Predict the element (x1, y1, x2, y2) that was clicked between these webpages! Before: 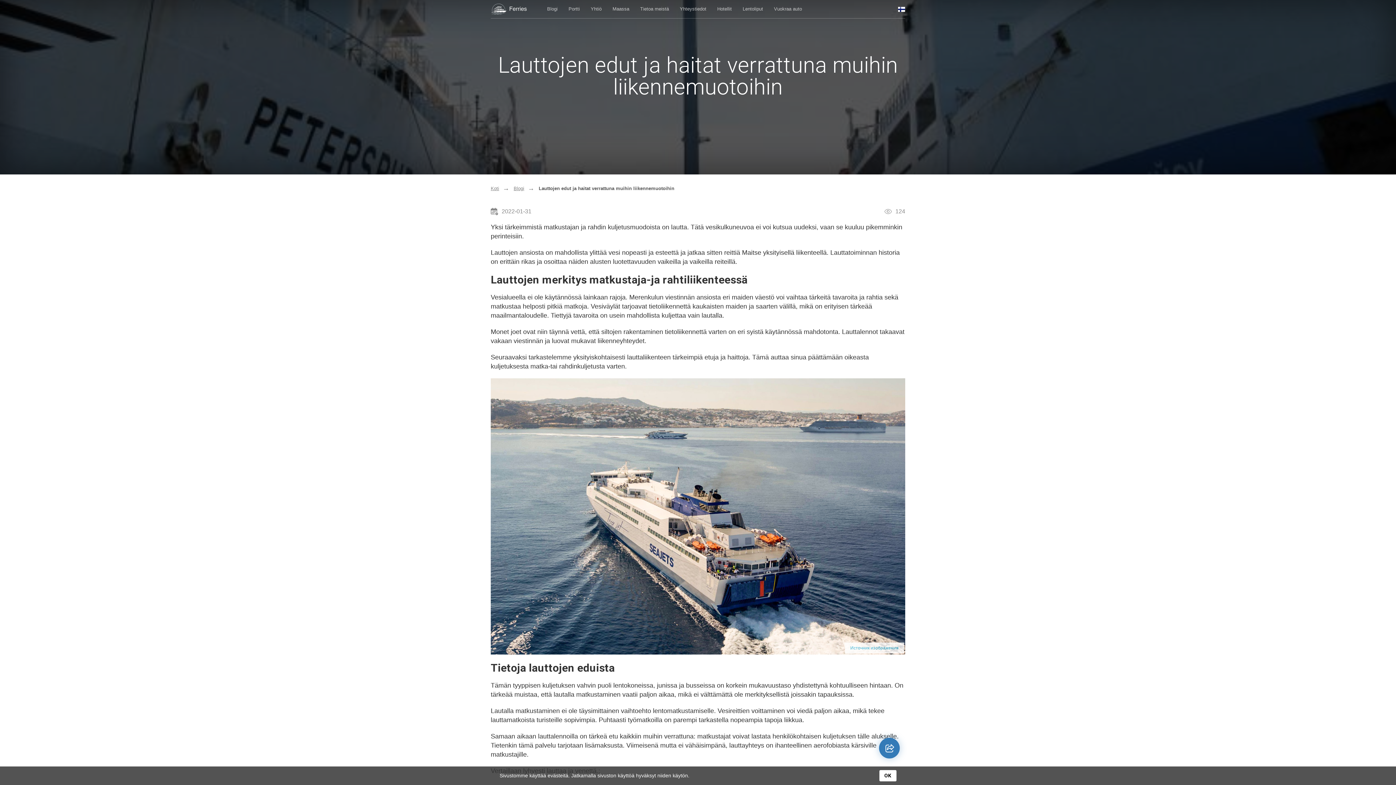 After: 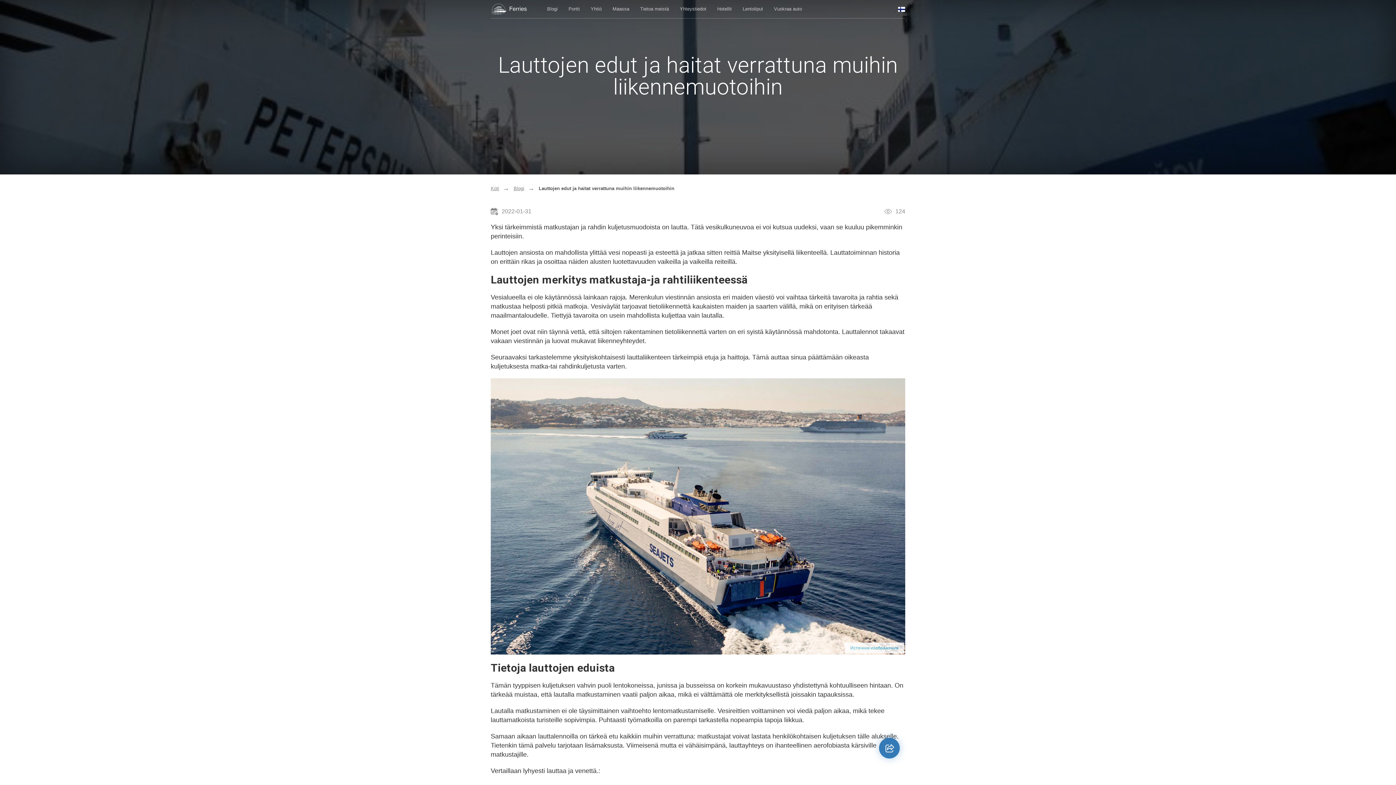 Action: label: OK bbox: (879, 770, 896, 781)